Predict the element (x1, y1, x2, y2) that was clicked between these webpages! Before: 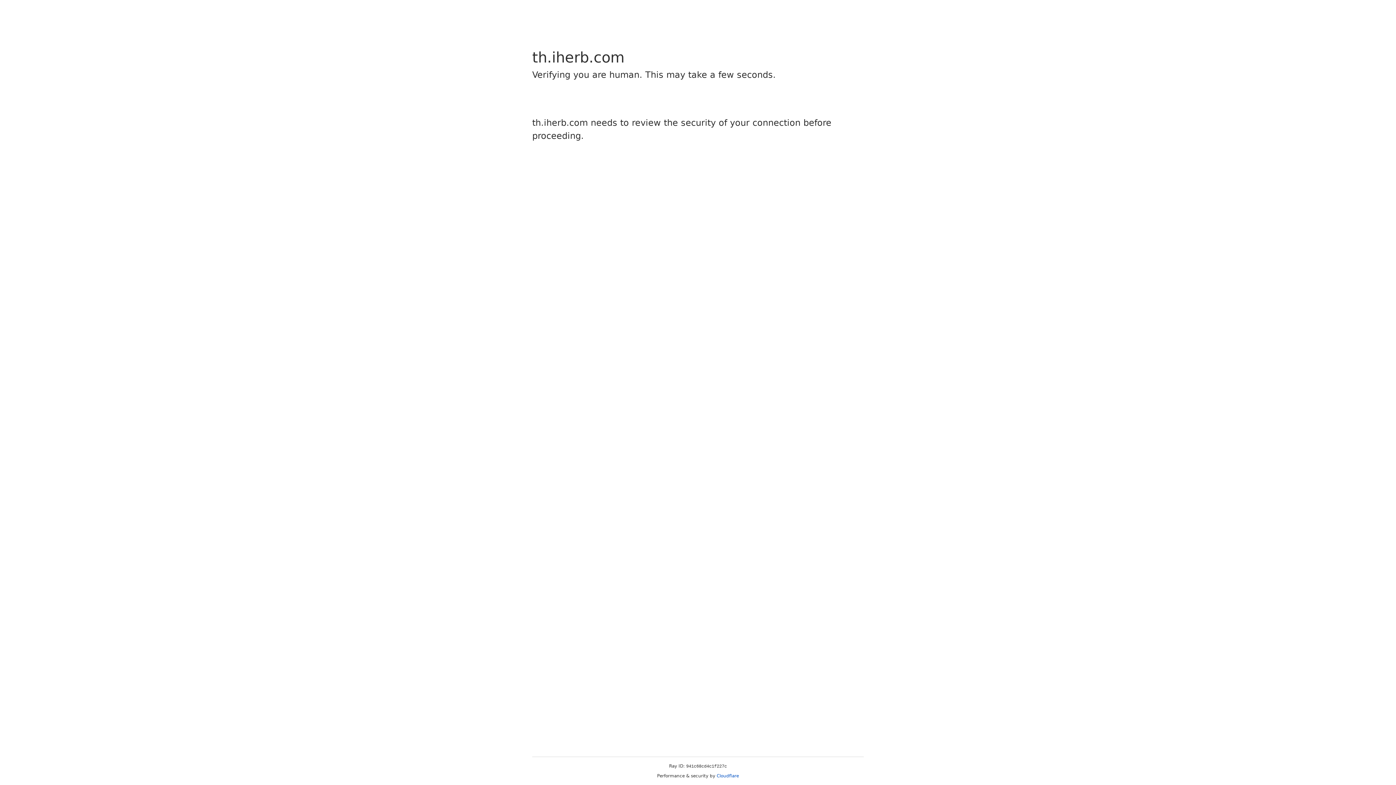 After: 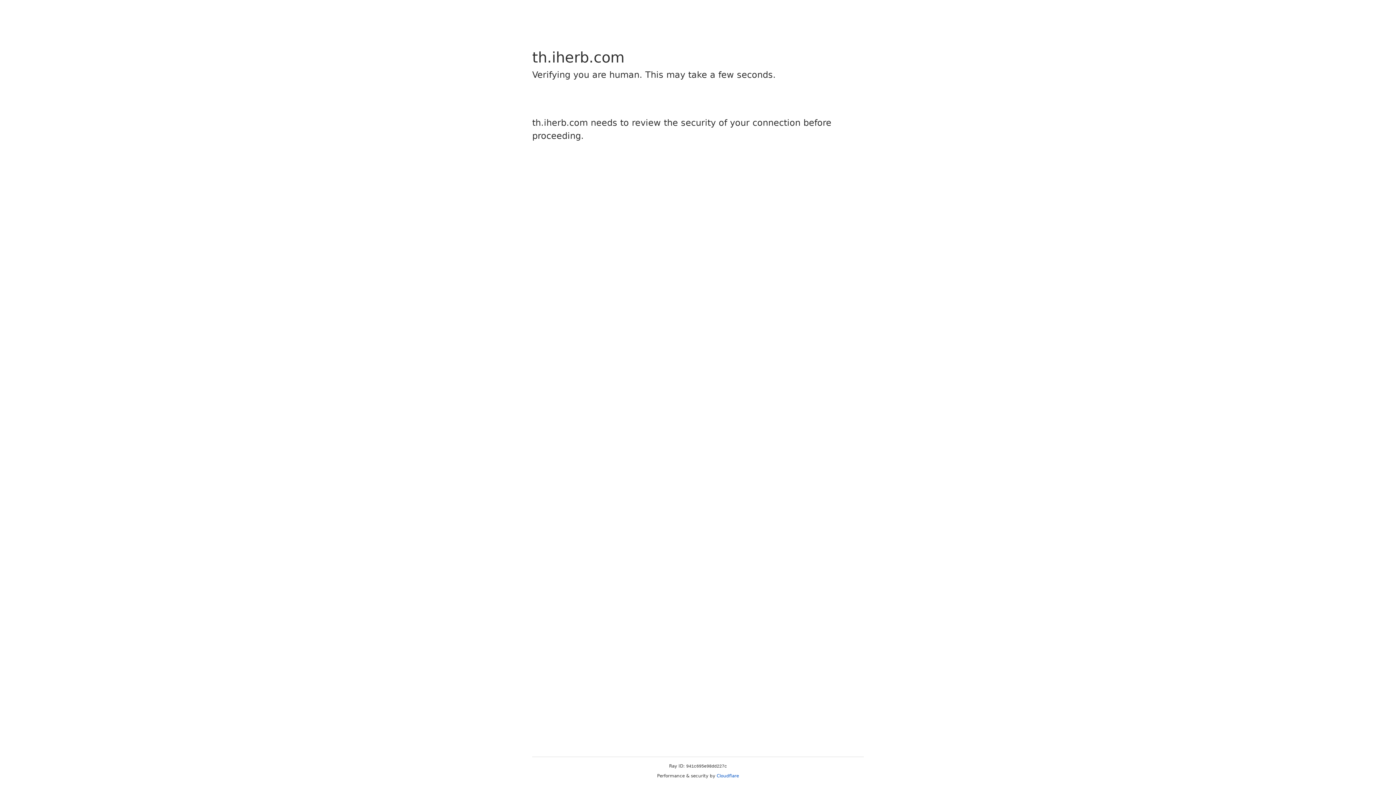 Action: label: Cloudflare bbox: (716, 773, 739, 778)